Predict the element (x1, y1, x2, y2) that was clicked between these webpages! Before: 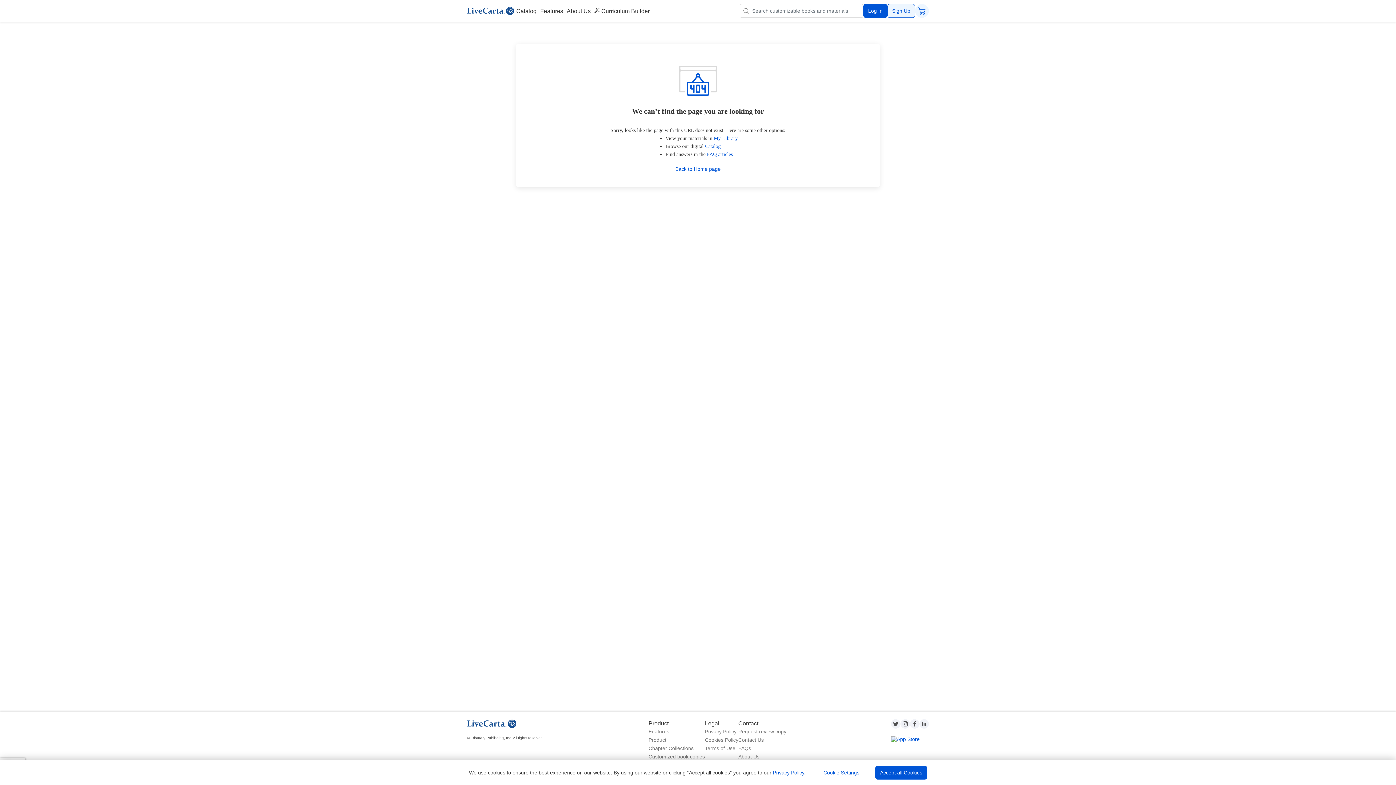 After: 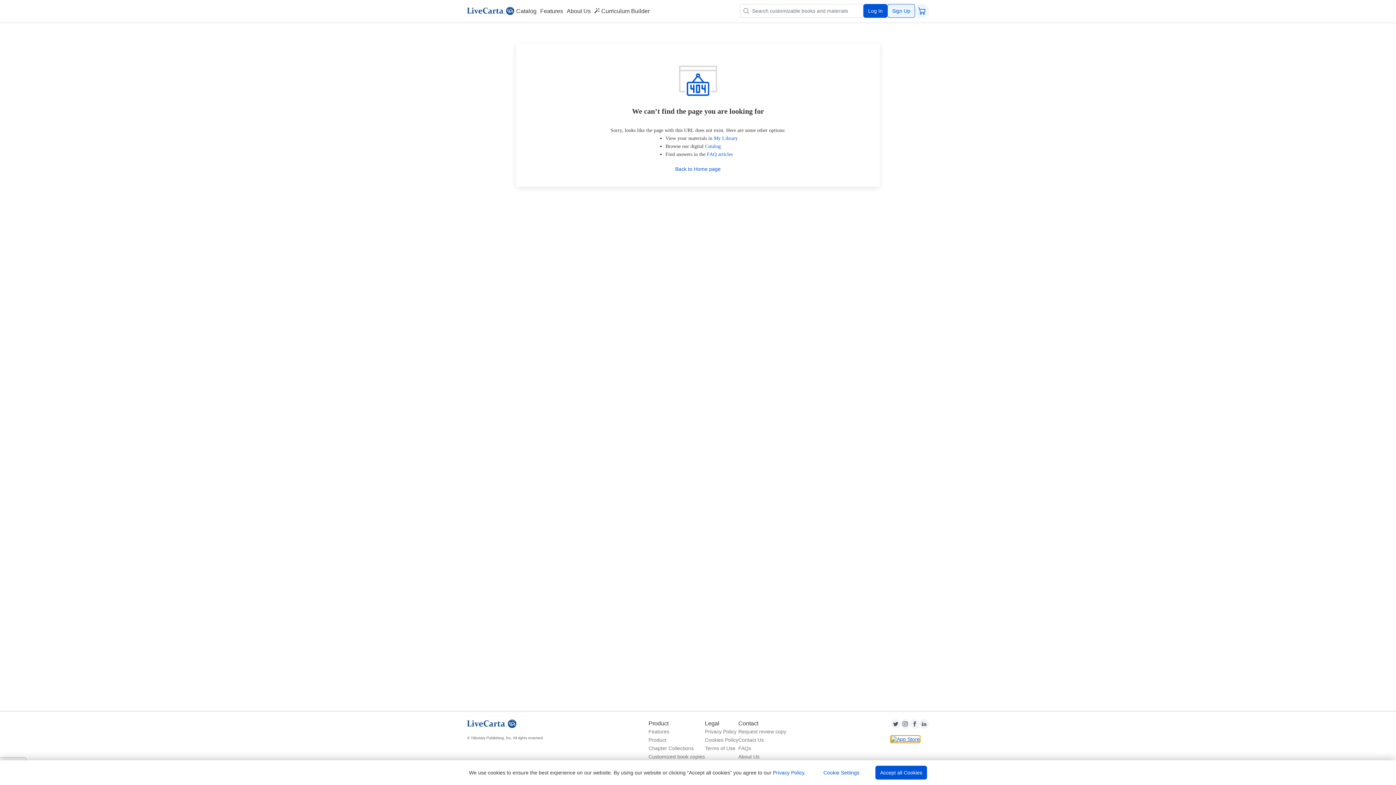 Action: bbox: (891, 736, 920, 742)